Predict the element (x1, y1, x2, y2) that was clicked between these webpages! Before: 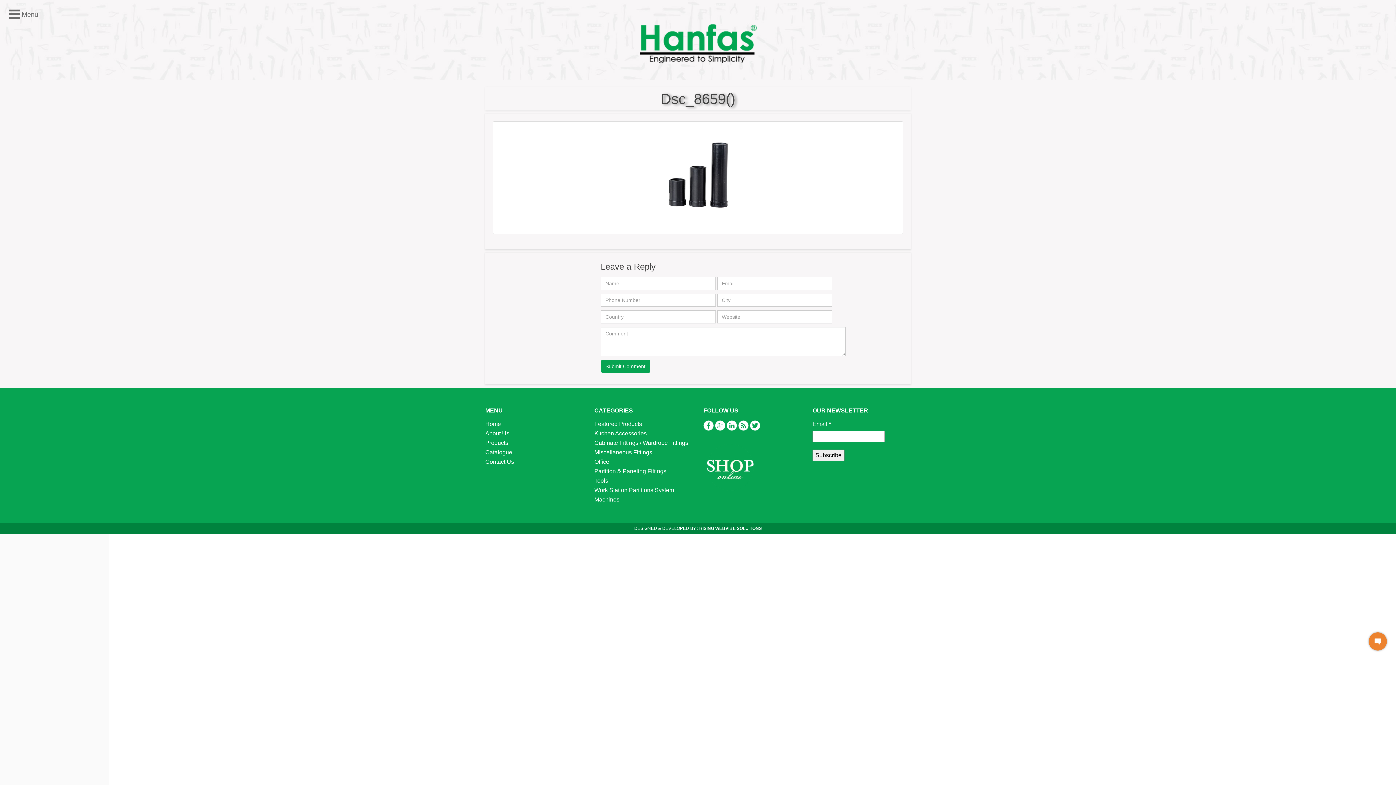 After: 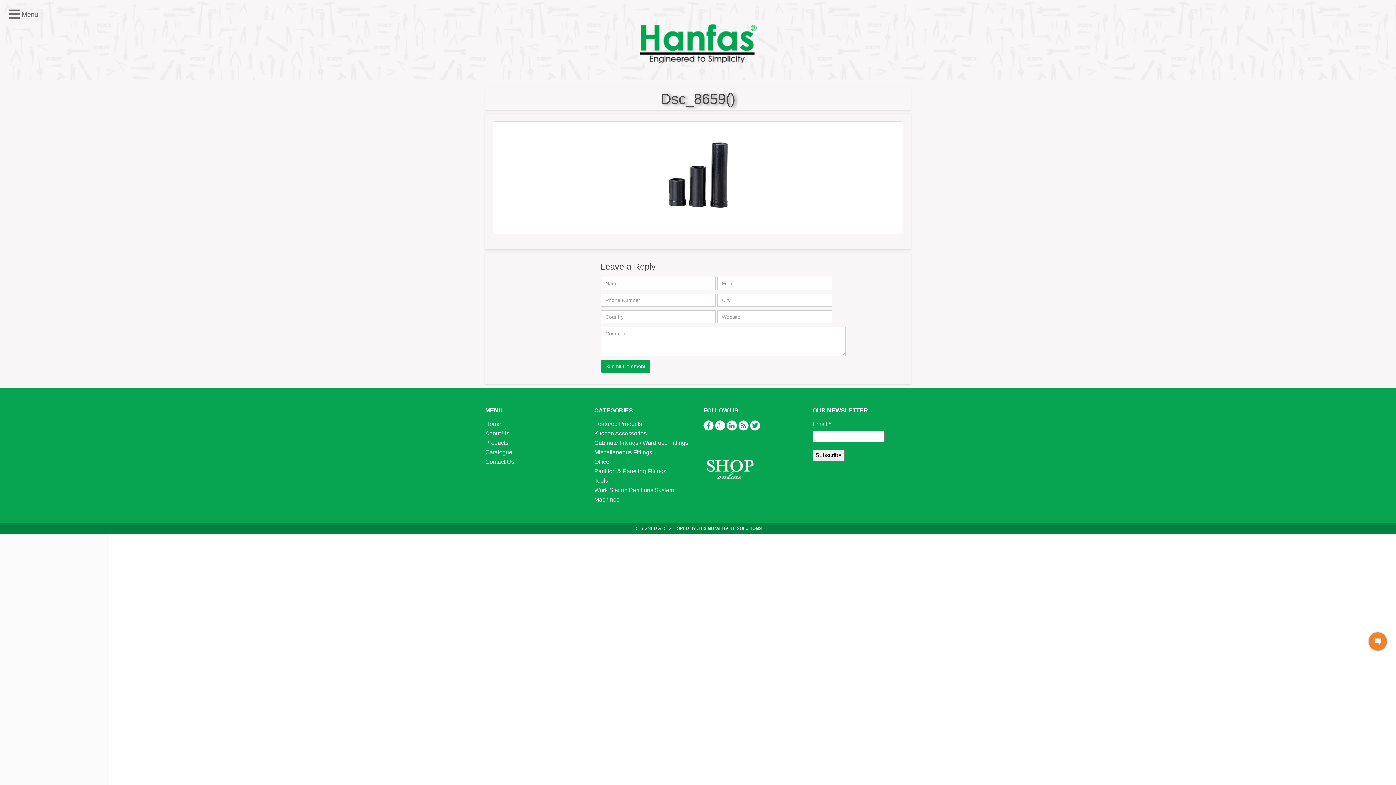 Action: label: Tools bbox: (594, 477, 608, 484)